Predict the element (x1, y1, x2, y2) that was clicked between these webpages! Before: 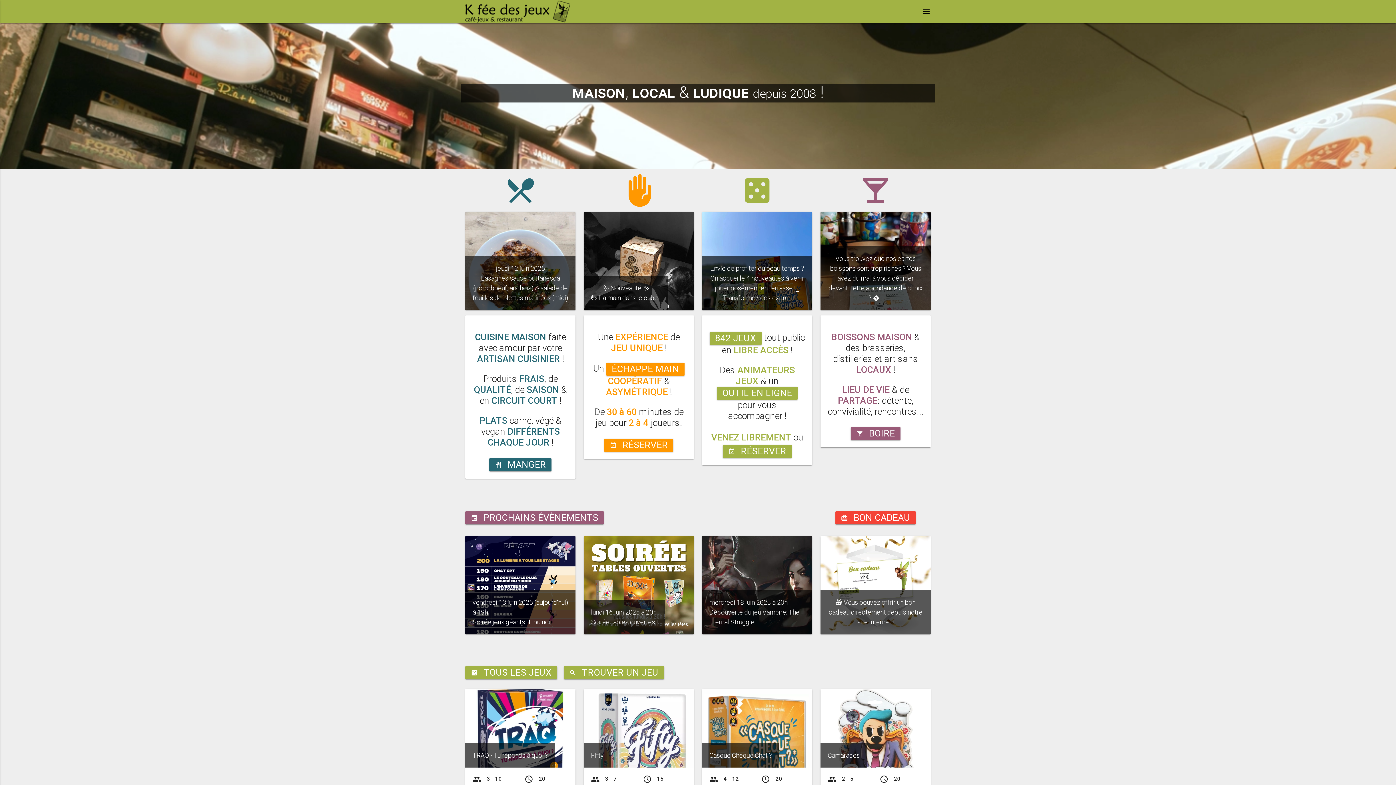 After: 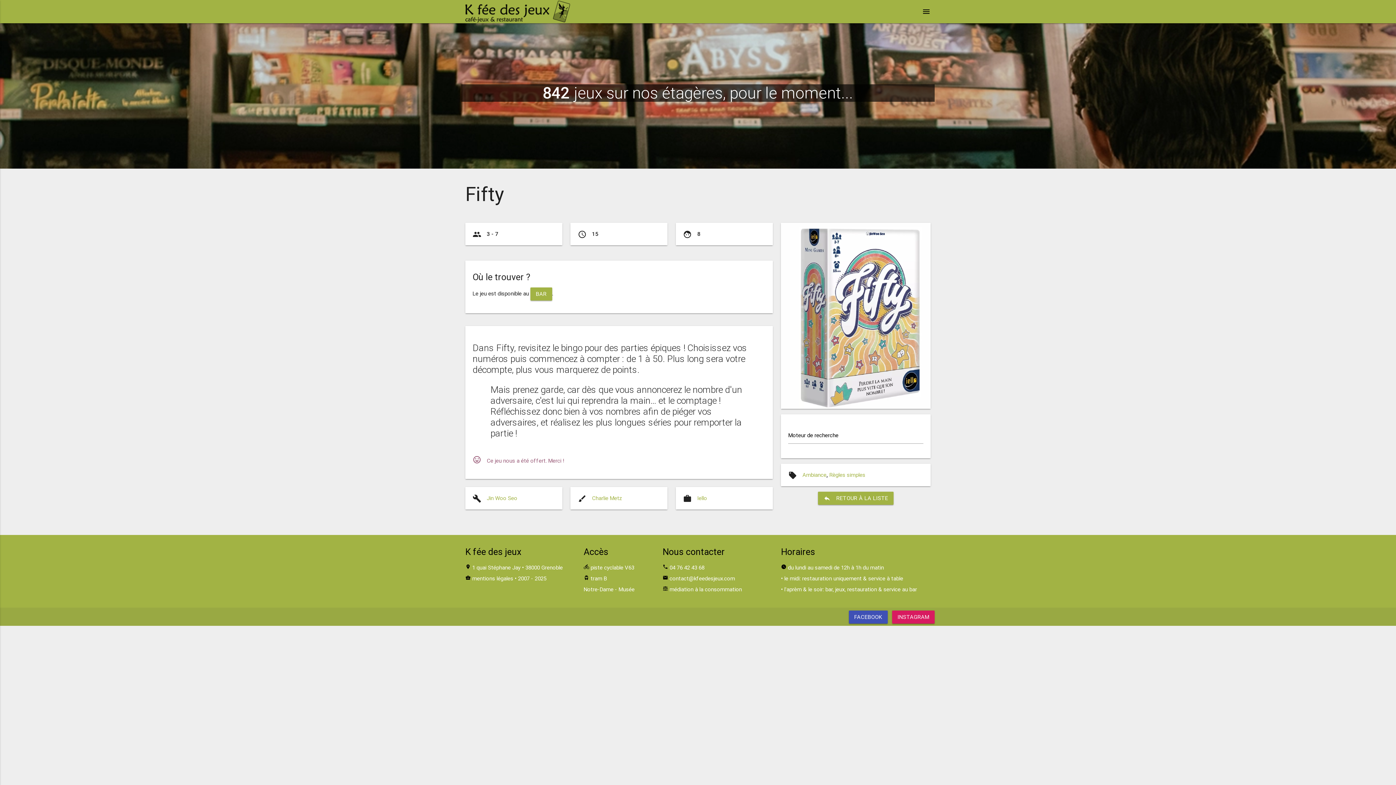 Action: bbox: (583, 689, 694, 826)